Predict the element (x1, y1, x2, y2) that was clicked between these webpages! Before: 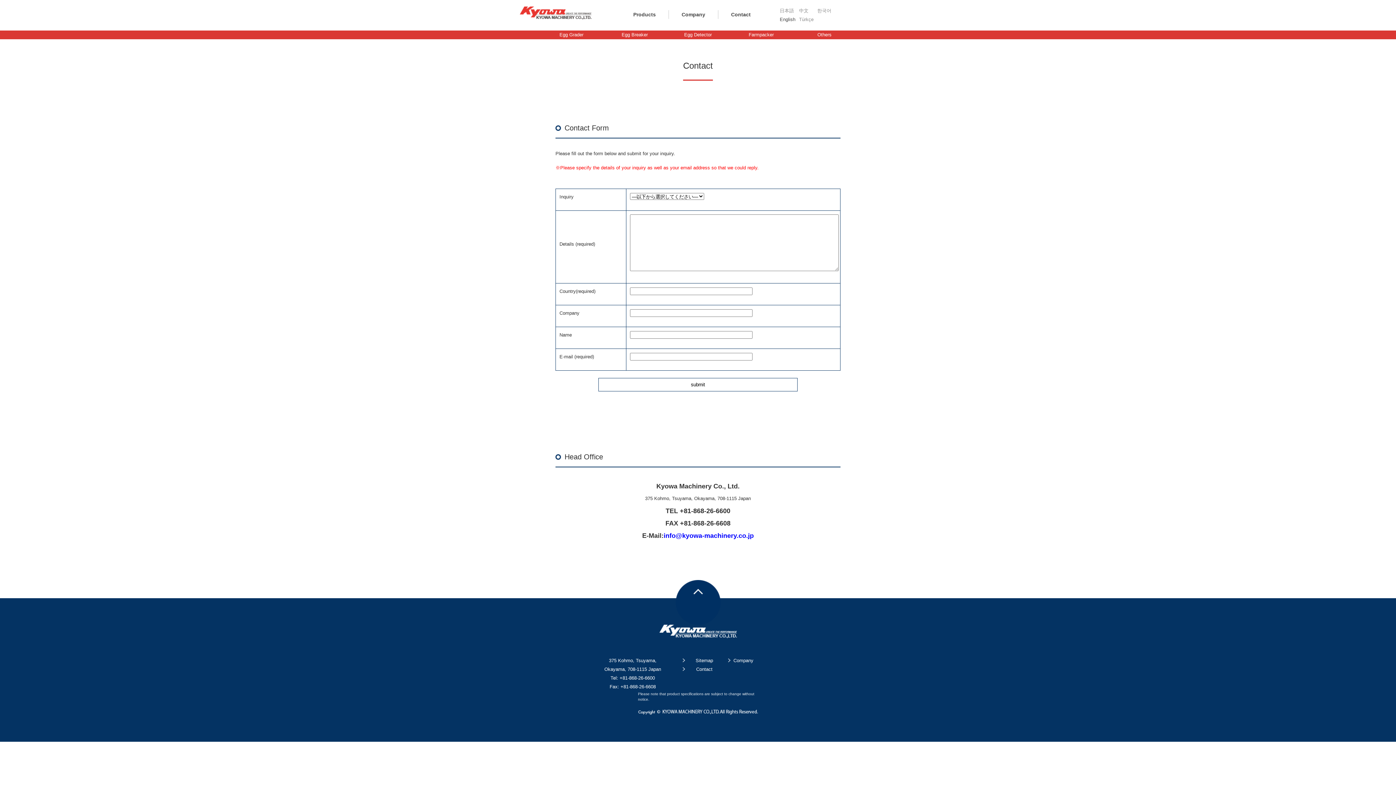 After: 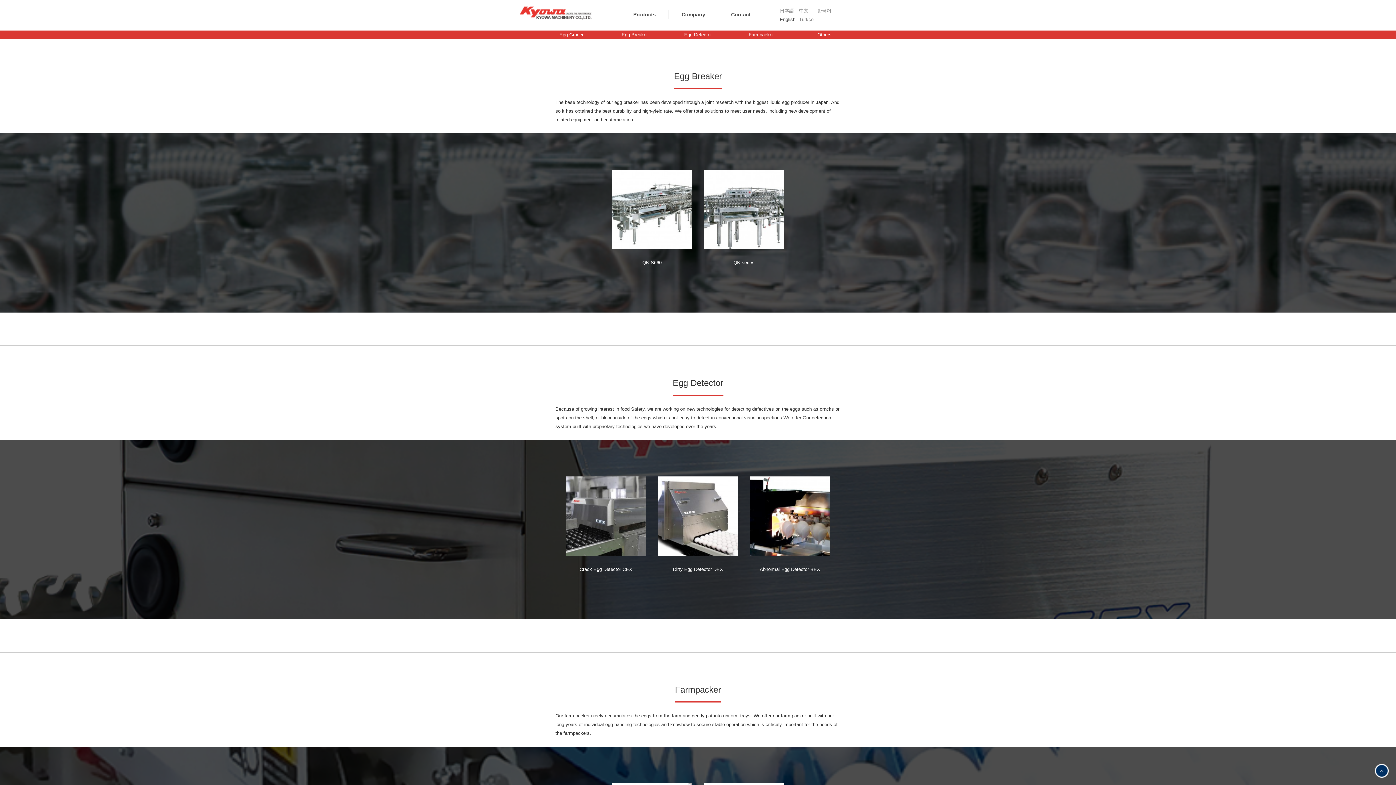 Action: label: Egg Breaker bbox: (621, 32, 648, 37)